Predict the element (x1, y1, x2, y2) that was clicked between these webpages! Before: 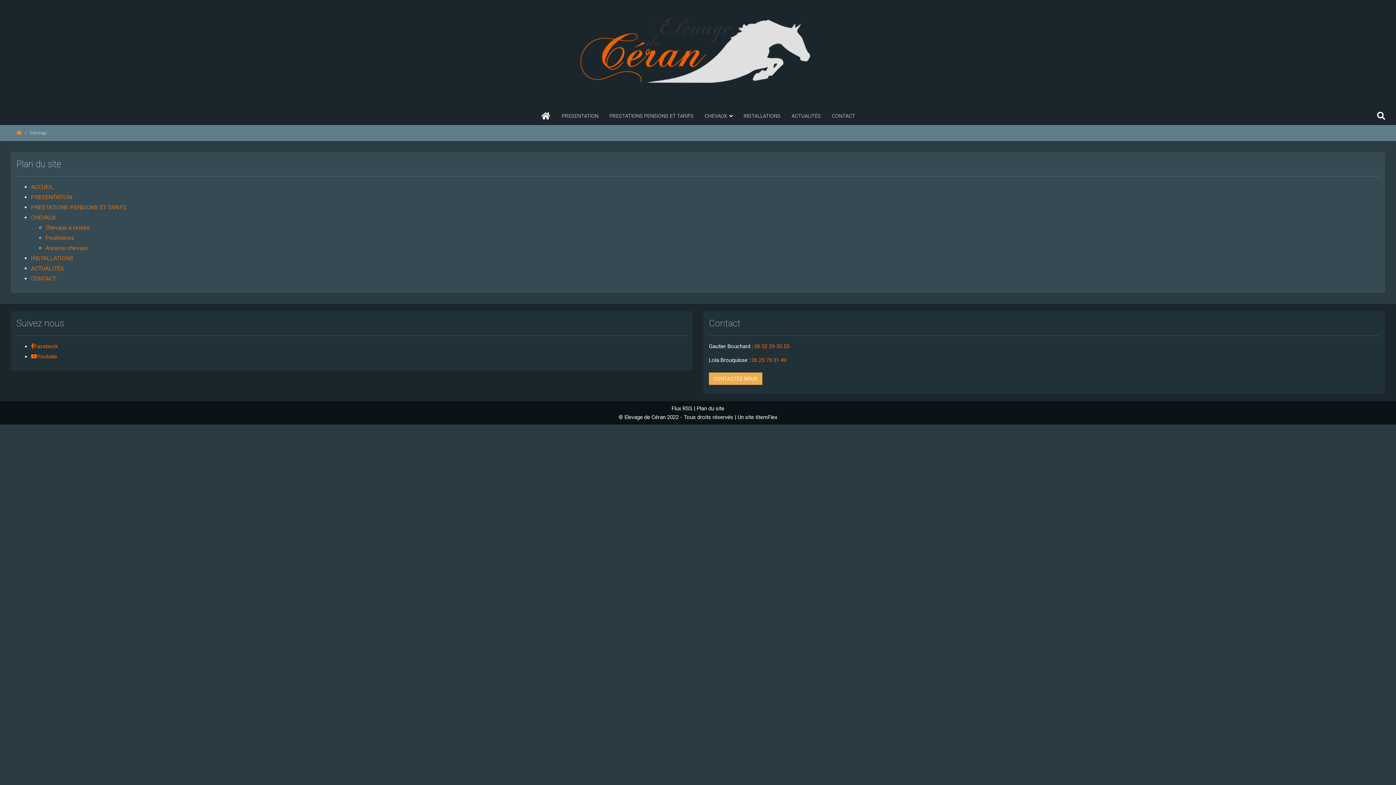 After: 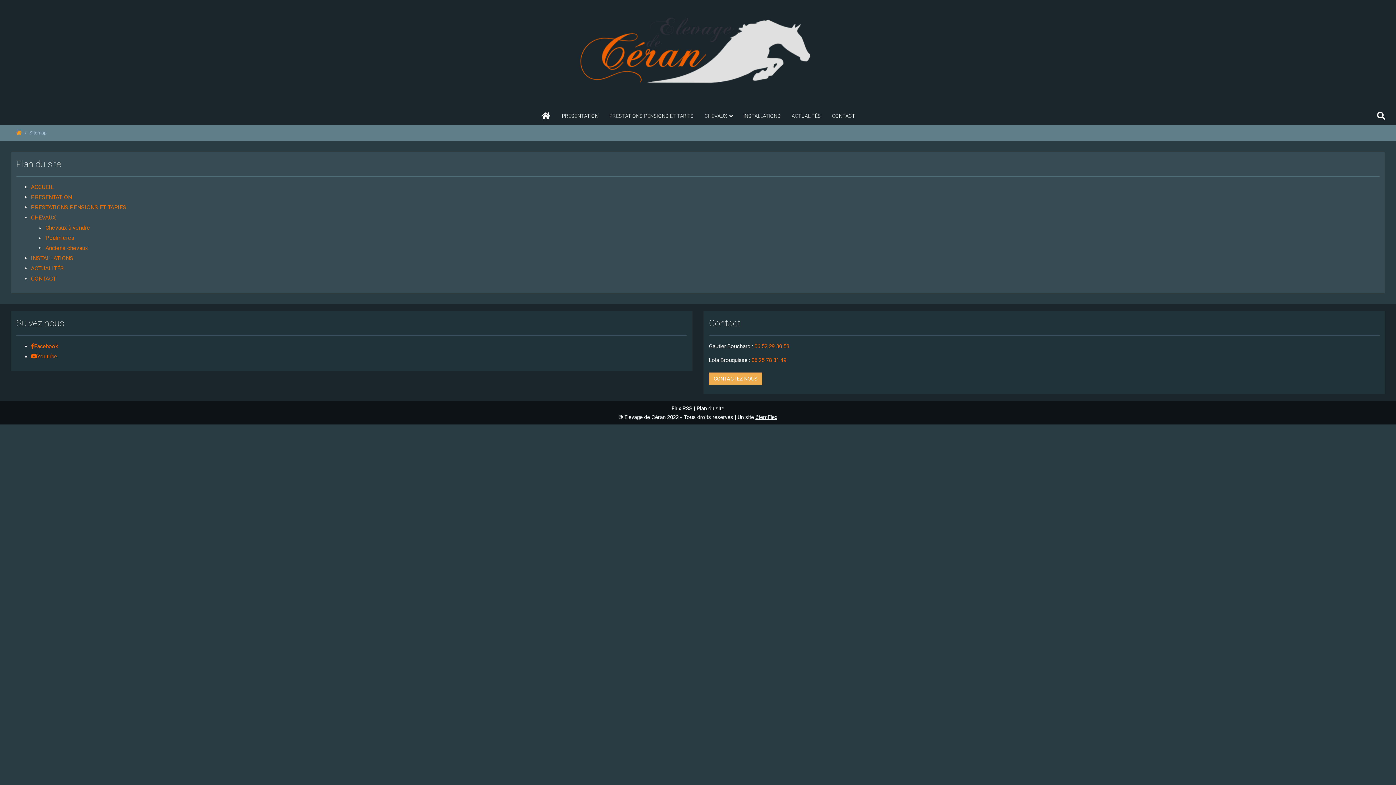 Action: label: 6temFlex bbox: (755, 414, 777, 420)